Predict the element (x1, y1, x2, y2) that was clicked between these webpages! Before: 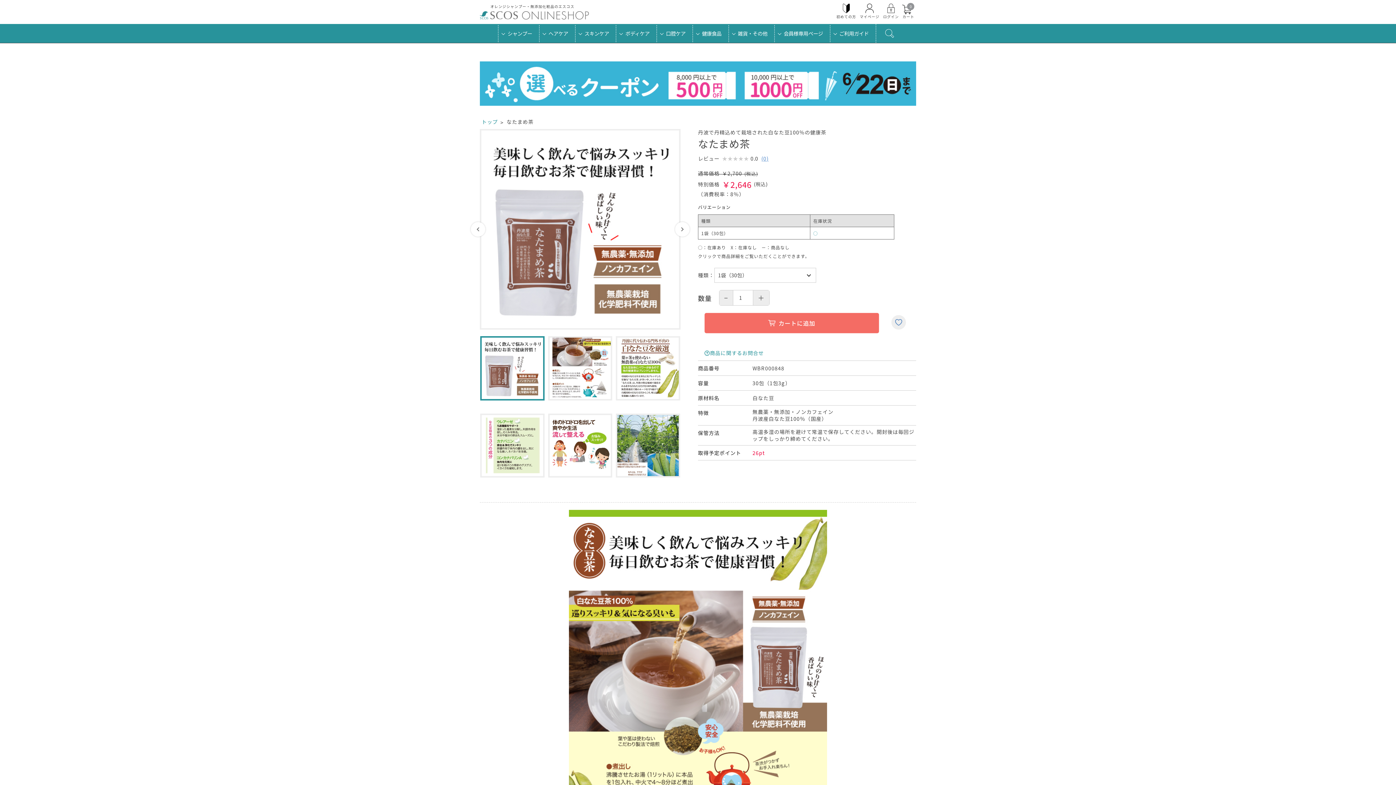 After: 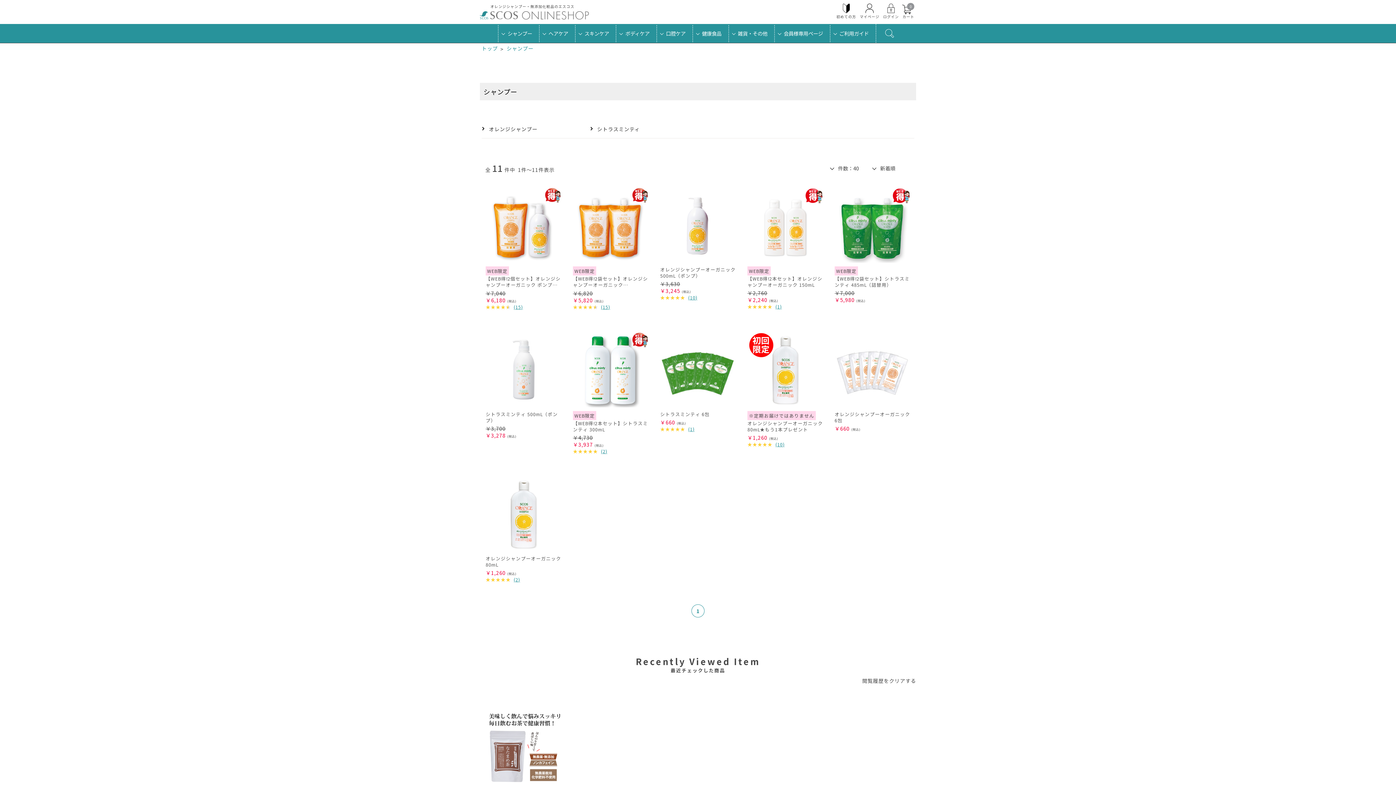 Action: bbox: (498, 24, 535, 42) label: シャンプー